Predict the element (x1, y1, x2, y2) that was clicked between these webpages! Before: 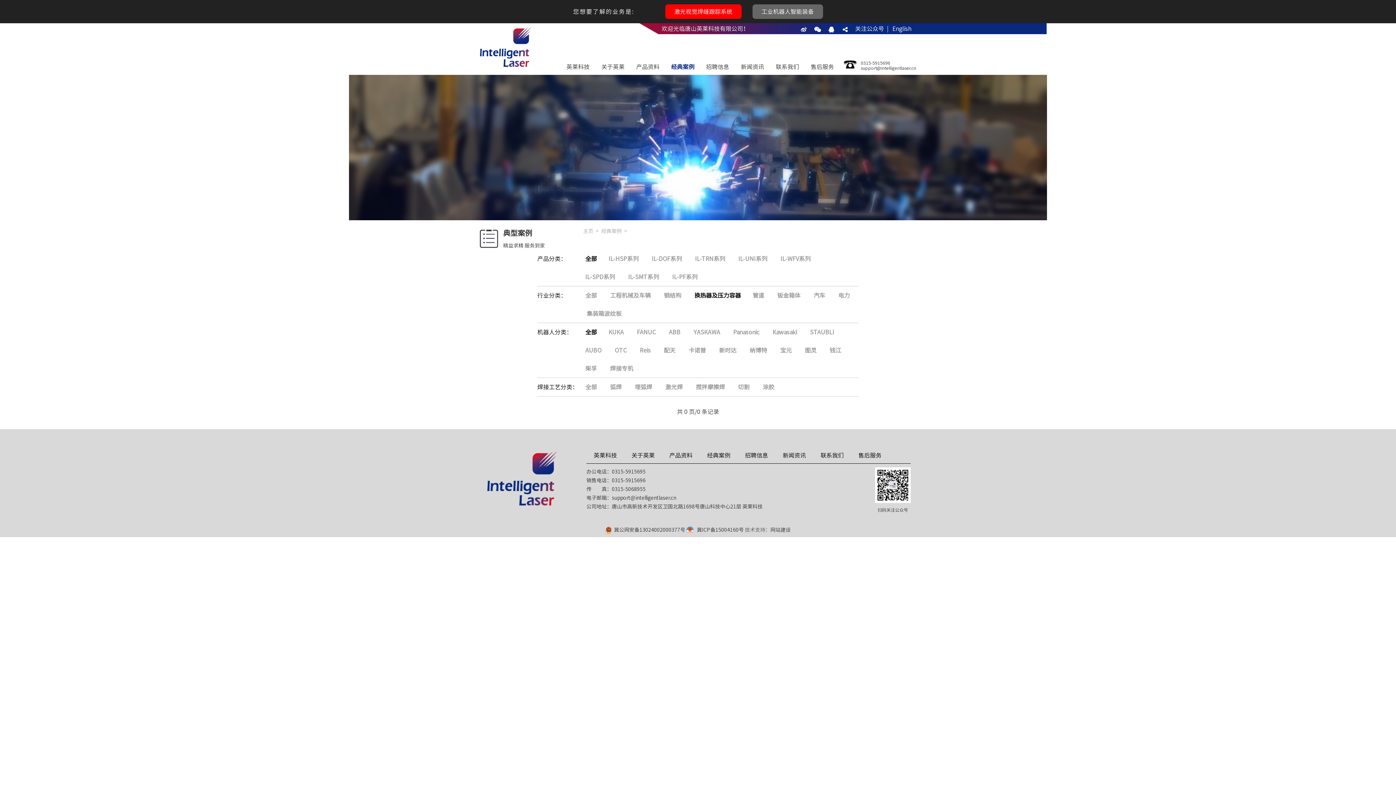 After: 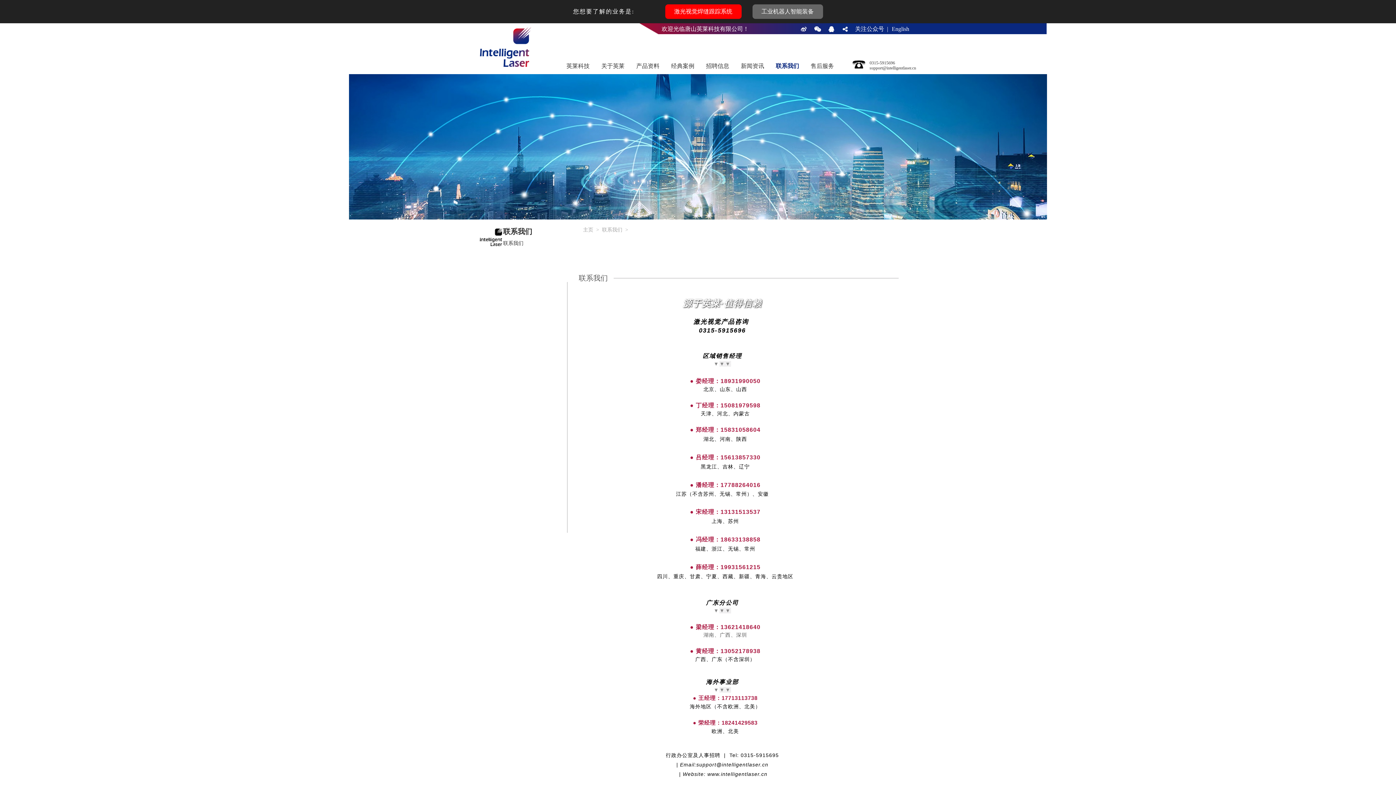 Action: bbox: (813, 447, 851, 463) label: 联系我们